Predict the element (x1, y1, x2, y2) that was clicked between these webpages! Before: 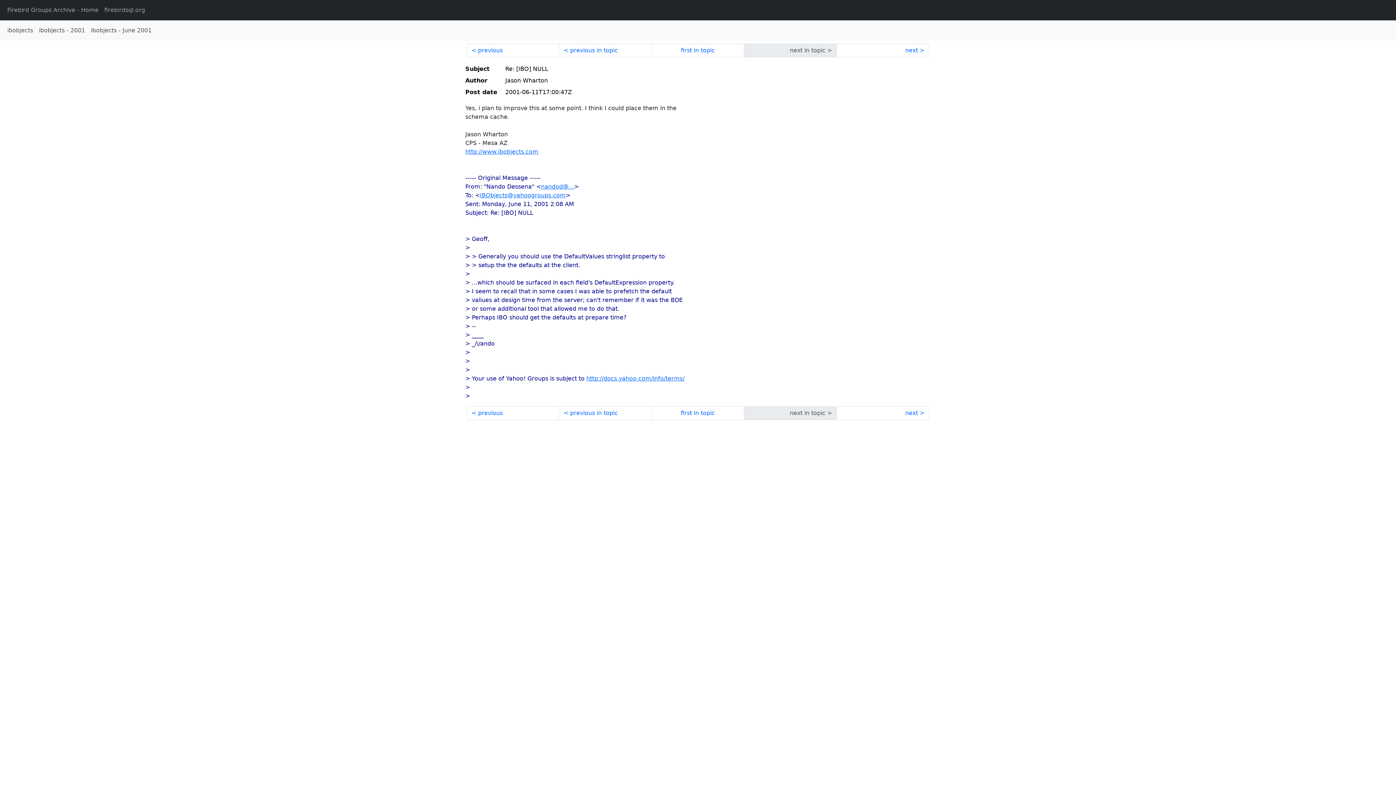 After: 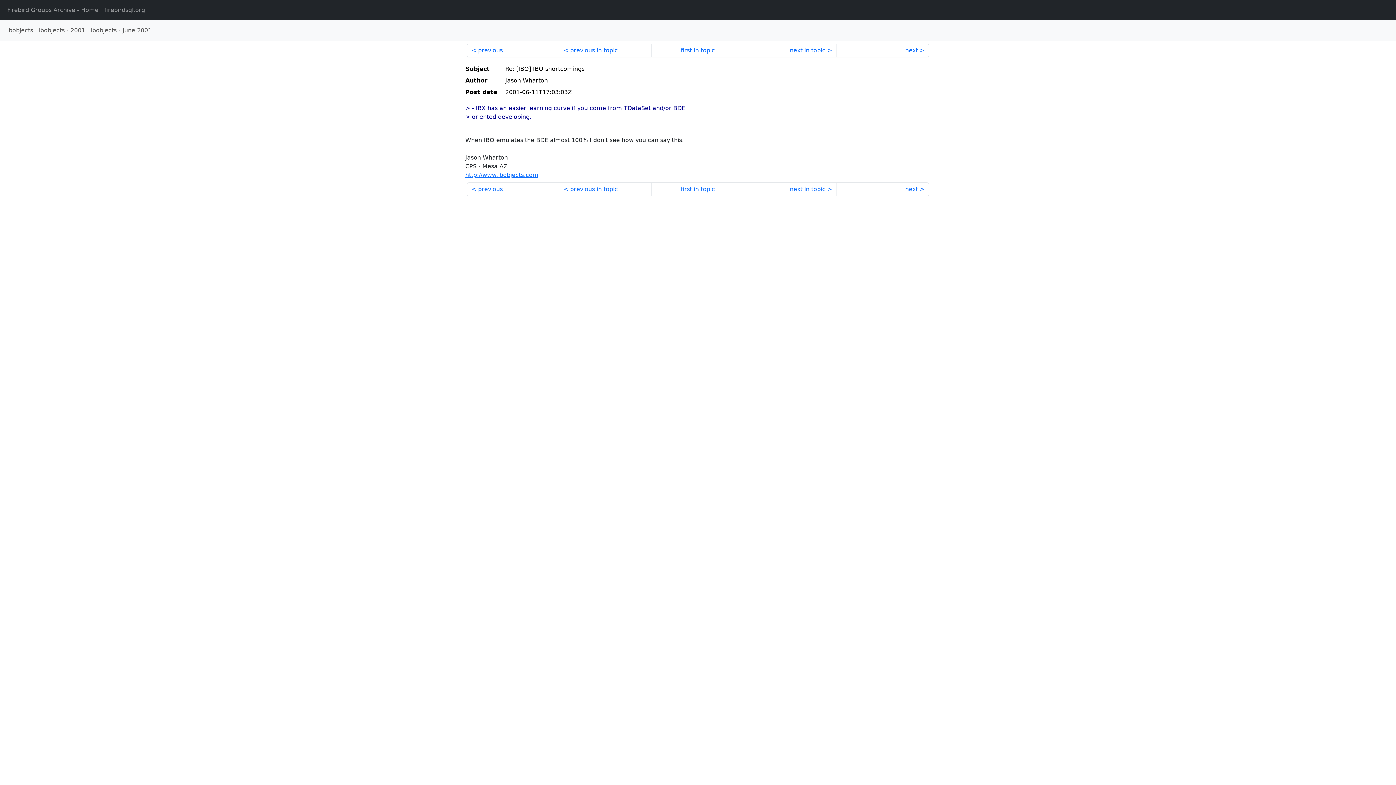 Action: label: next bbox: (836, 406, 929, 420)